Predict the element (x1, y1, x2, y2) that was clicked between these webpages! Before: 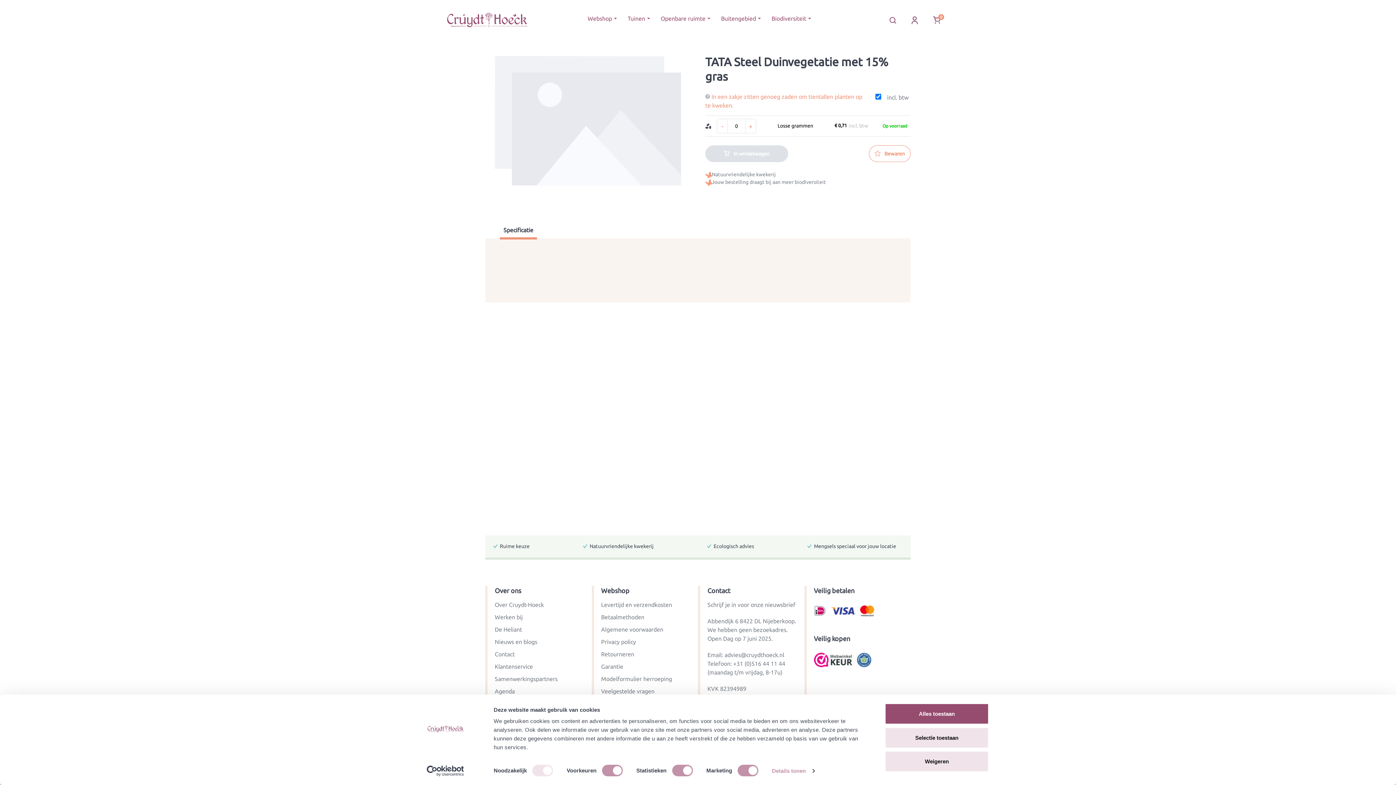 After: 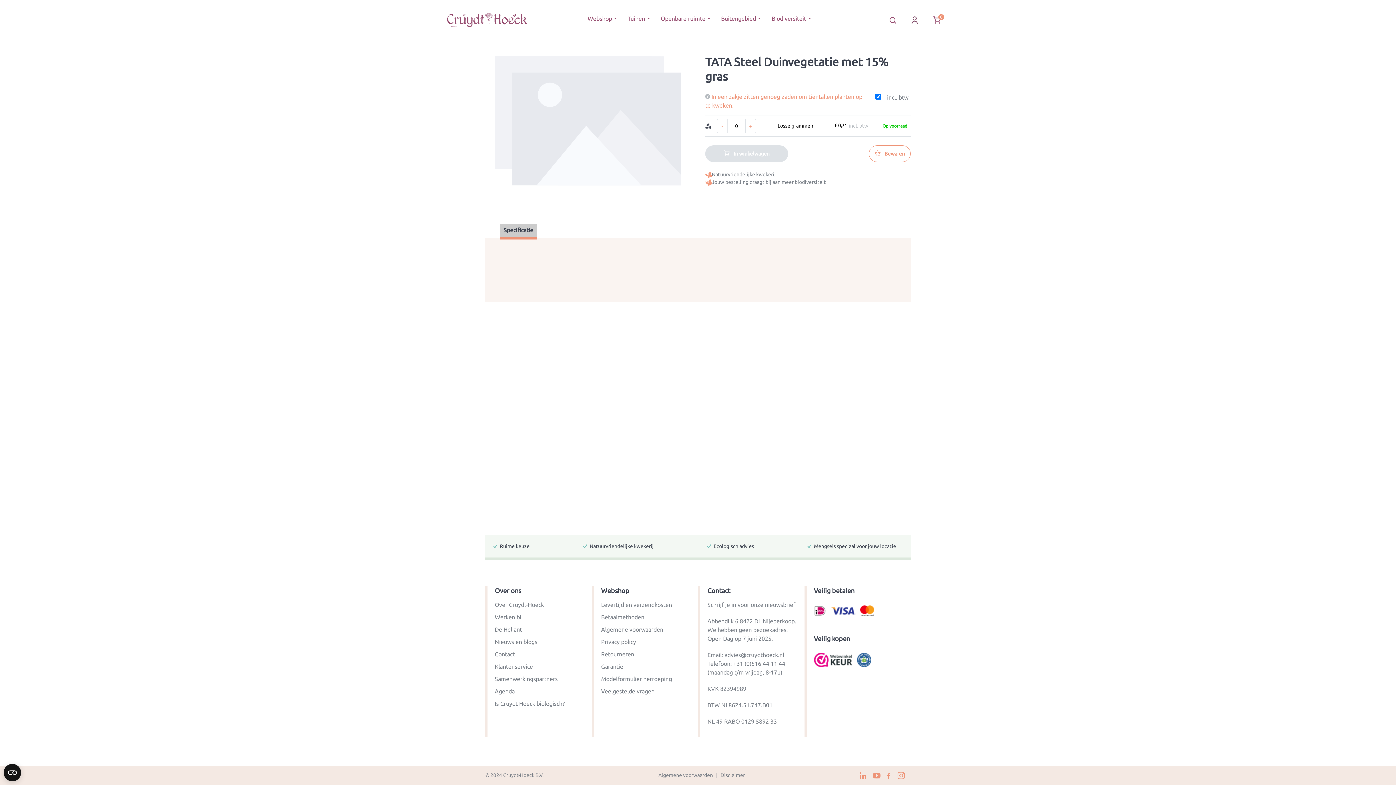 Action: label: Specificatie bbox: (500, 224, 537, 238)